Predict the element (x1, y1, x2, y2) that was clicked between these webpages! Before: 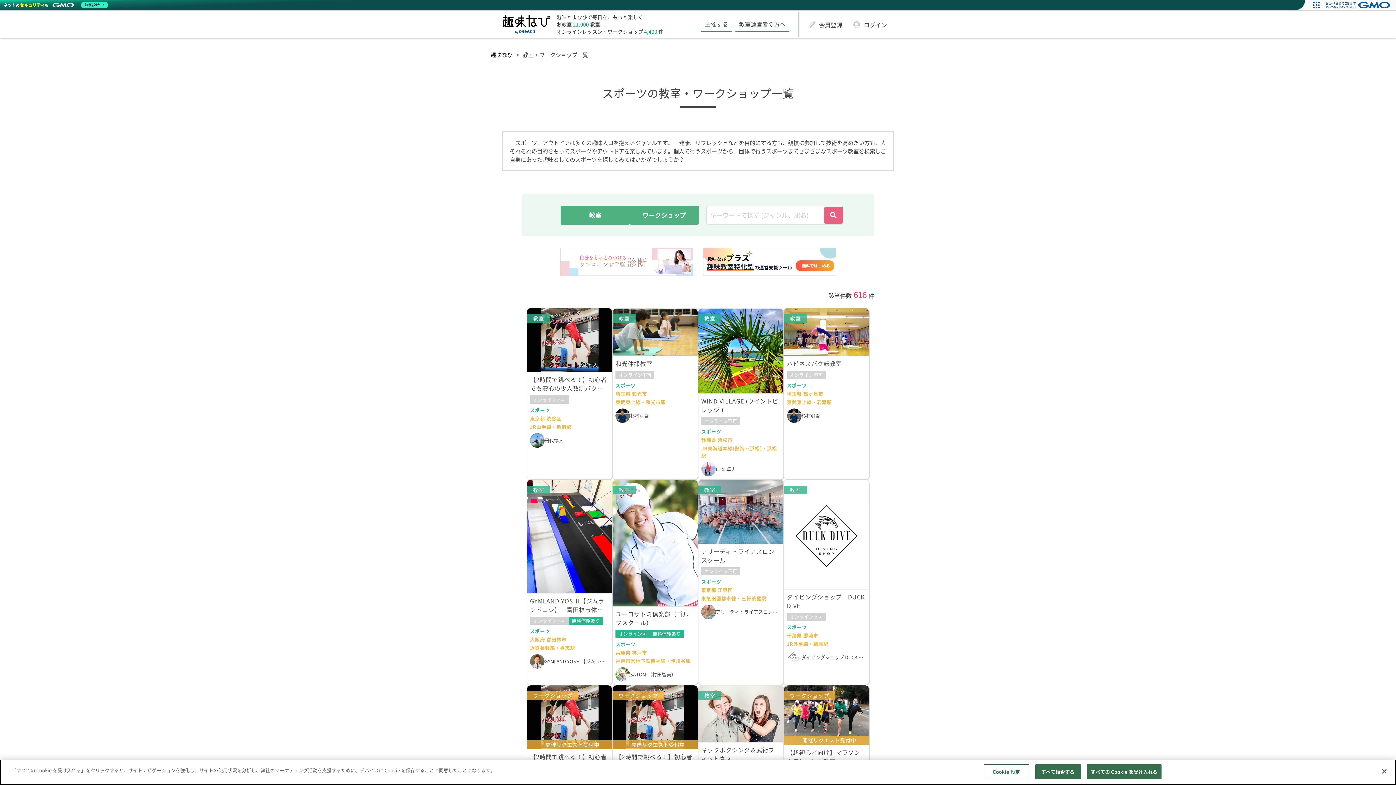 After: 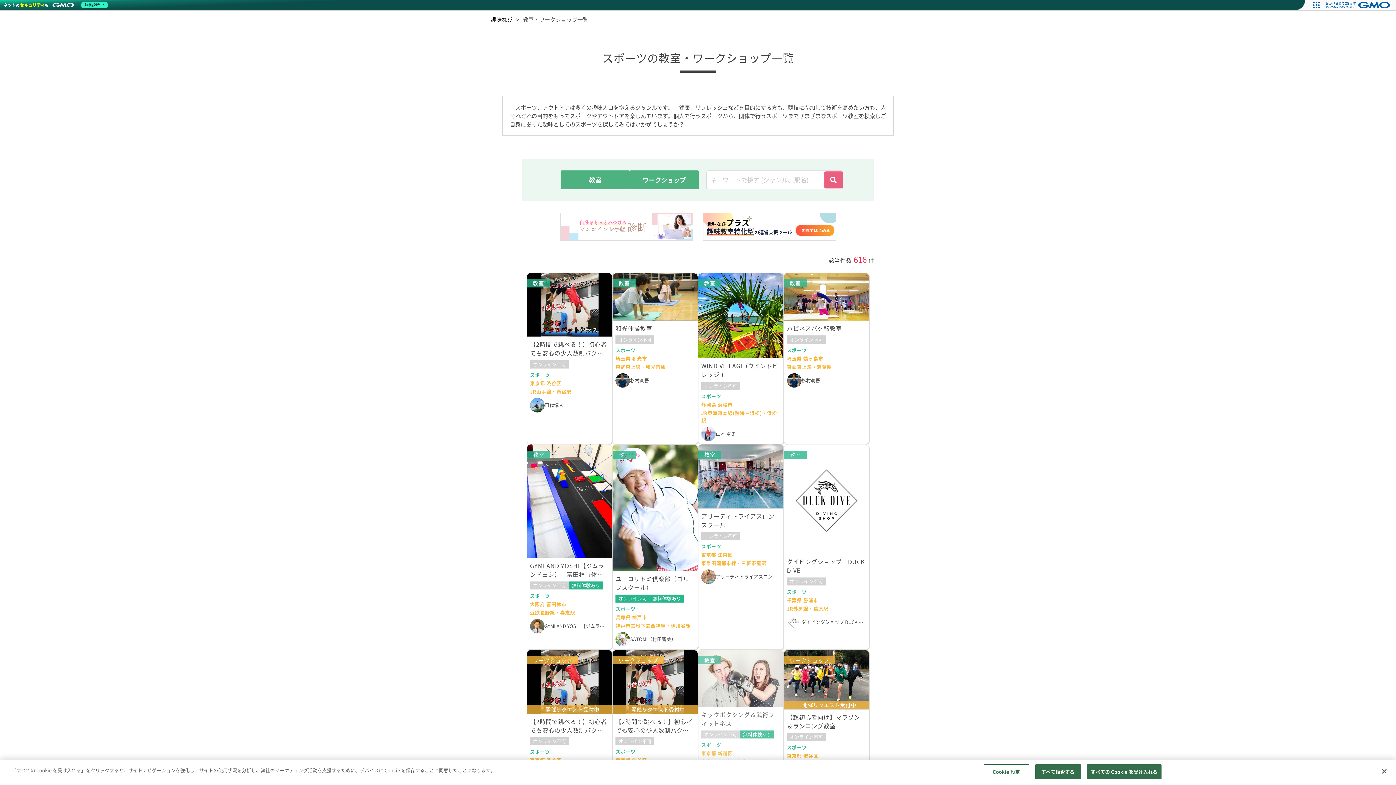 Action: label: 教室
キックボクシング＆武術フィットネス
オンライン不可
無料体験あり
スポーツ
東京都 新宿区
東京メトロ丸ノ内線・西新宿駅
後藤ロレンス bbox: (698, 685, 783, 821)